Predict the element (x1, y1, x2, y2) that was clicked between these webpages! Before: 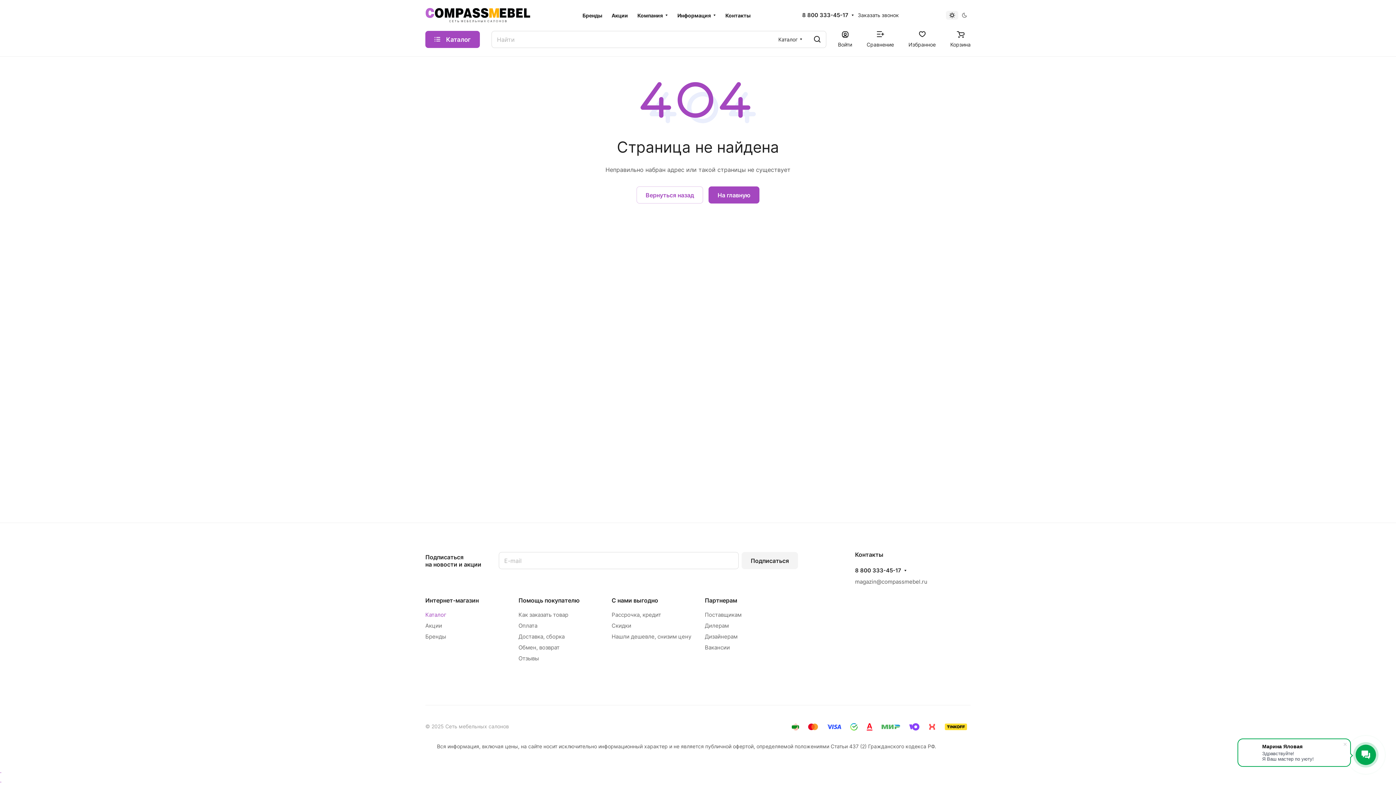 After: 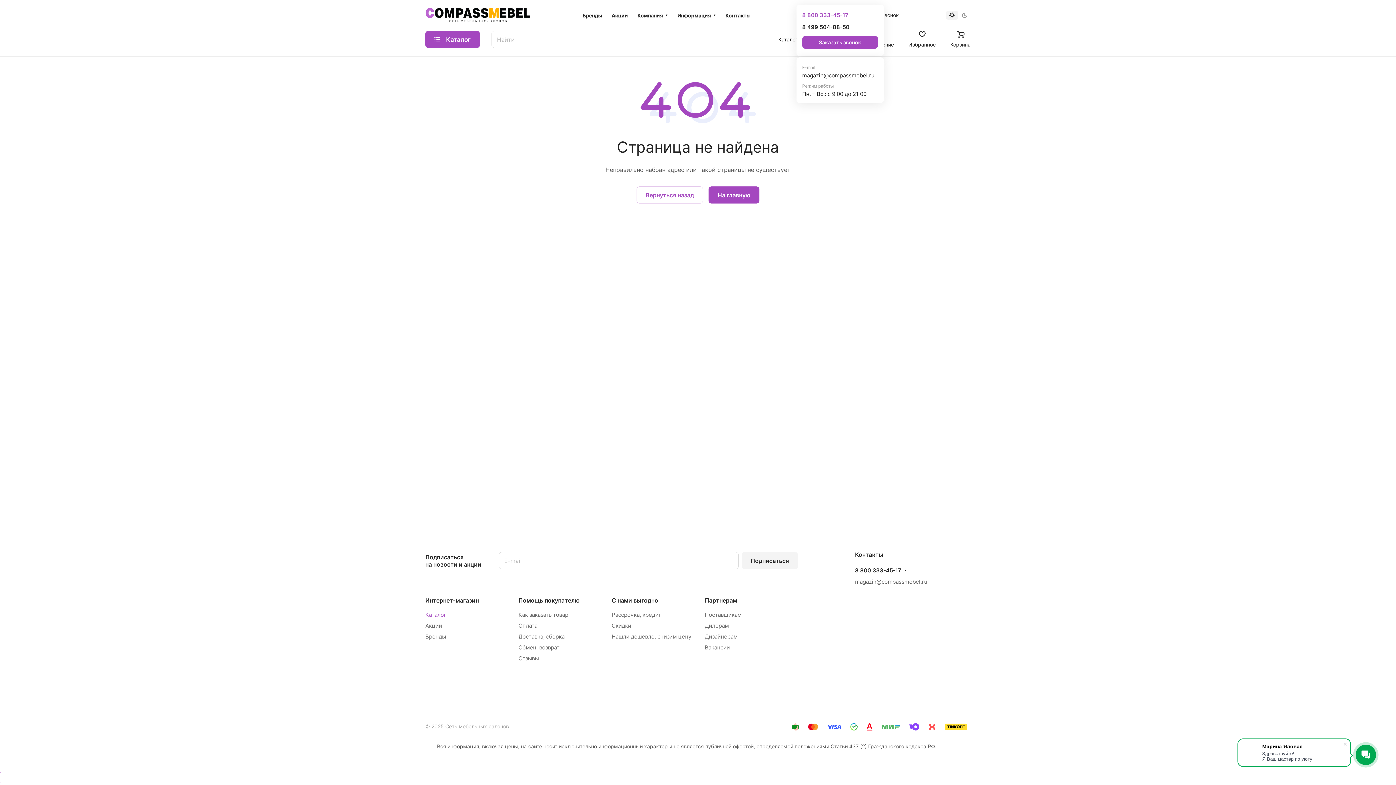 Action: label: 8 800 333-45-17 bbox: (802, 12, 848, 18)